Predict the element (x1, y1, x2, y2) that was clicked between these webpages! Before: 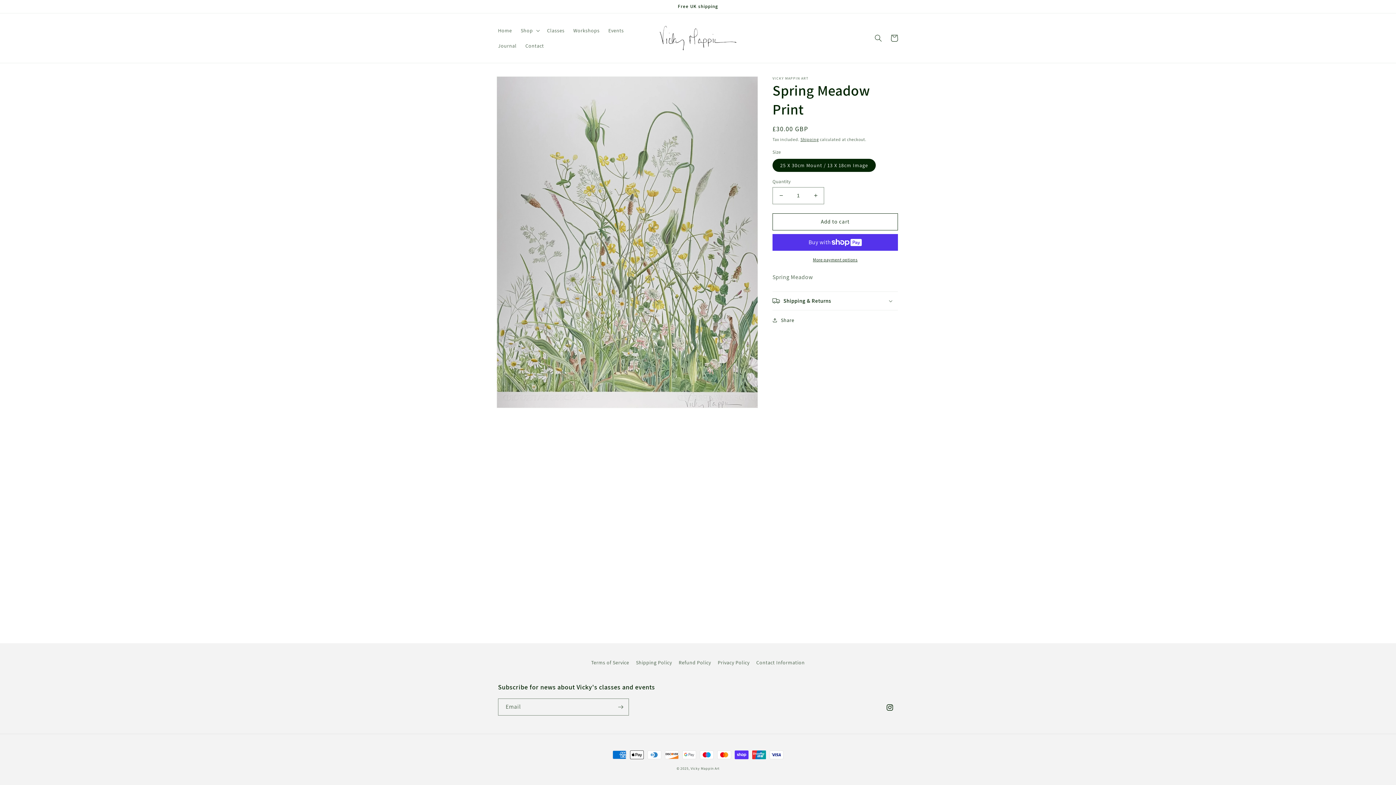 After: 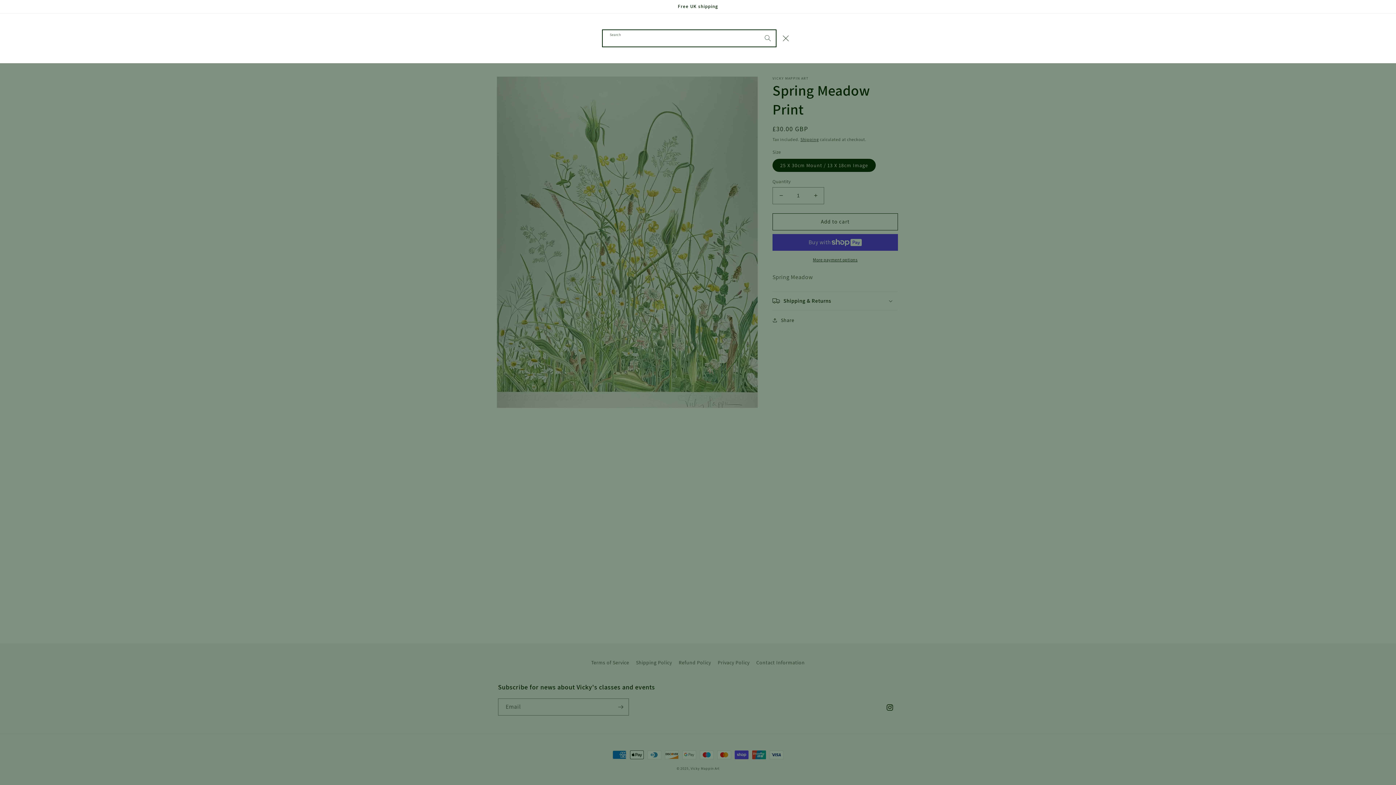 Action: bbox: (870, 30, 886, 46) label: Search